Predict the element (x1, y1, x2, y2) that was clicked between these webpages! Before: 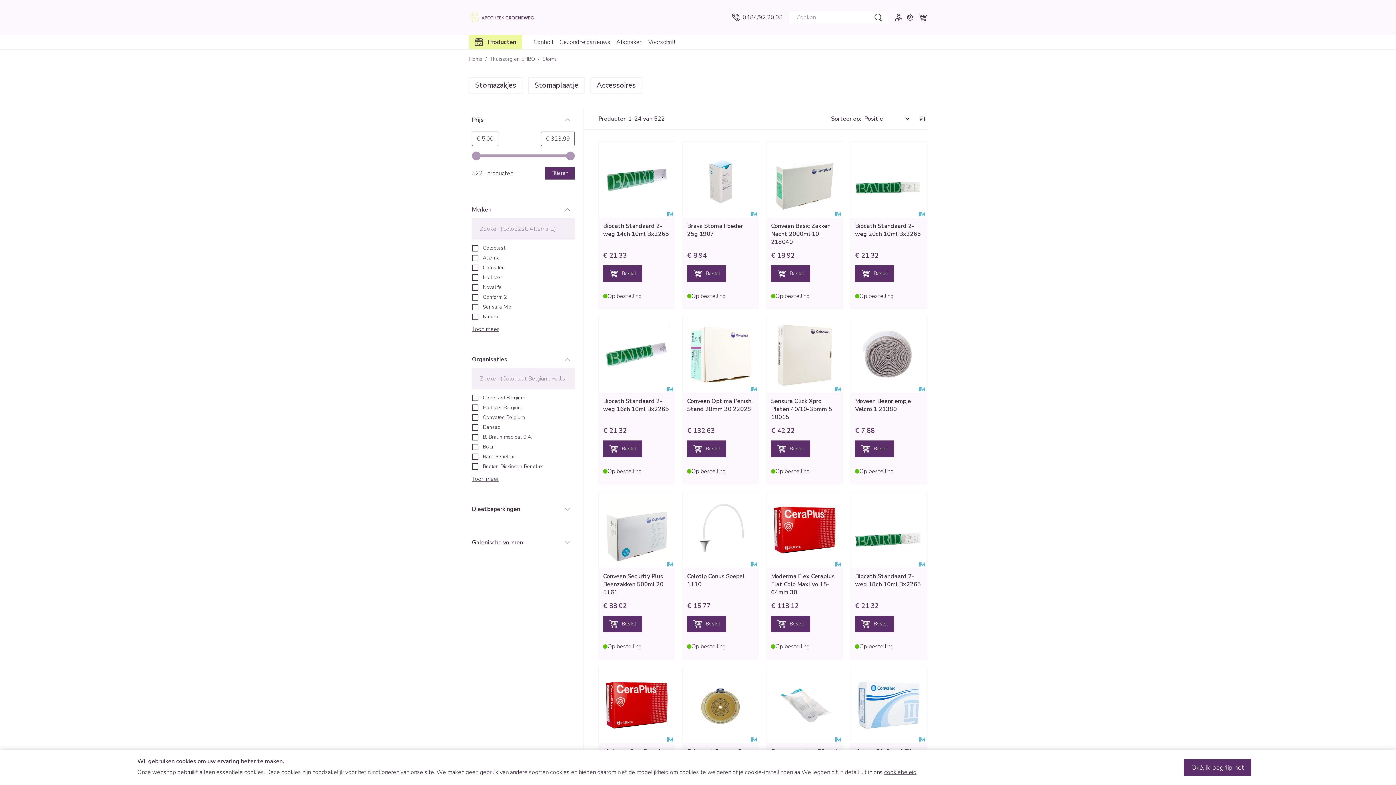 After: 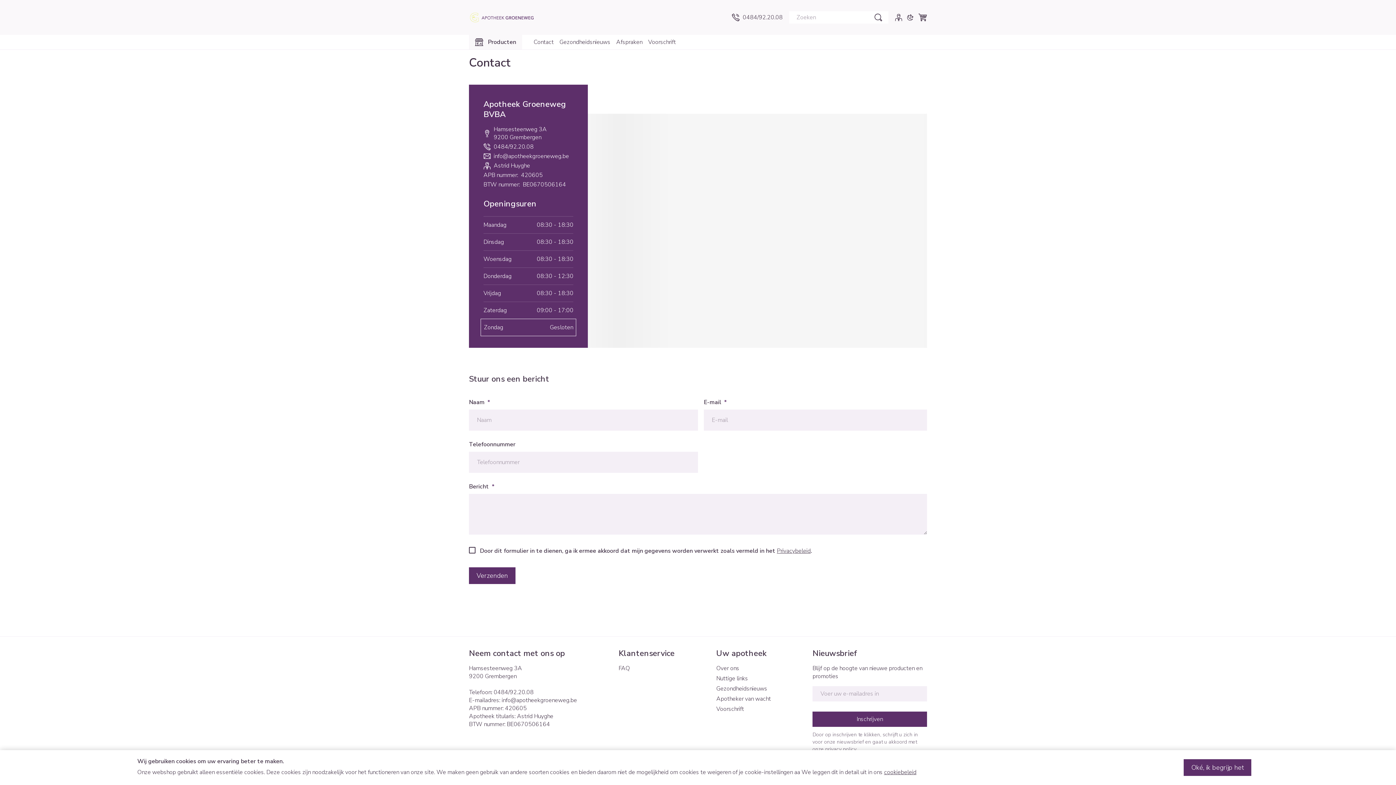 Action: bbox: (533, 38, 553, 46) label: Contact